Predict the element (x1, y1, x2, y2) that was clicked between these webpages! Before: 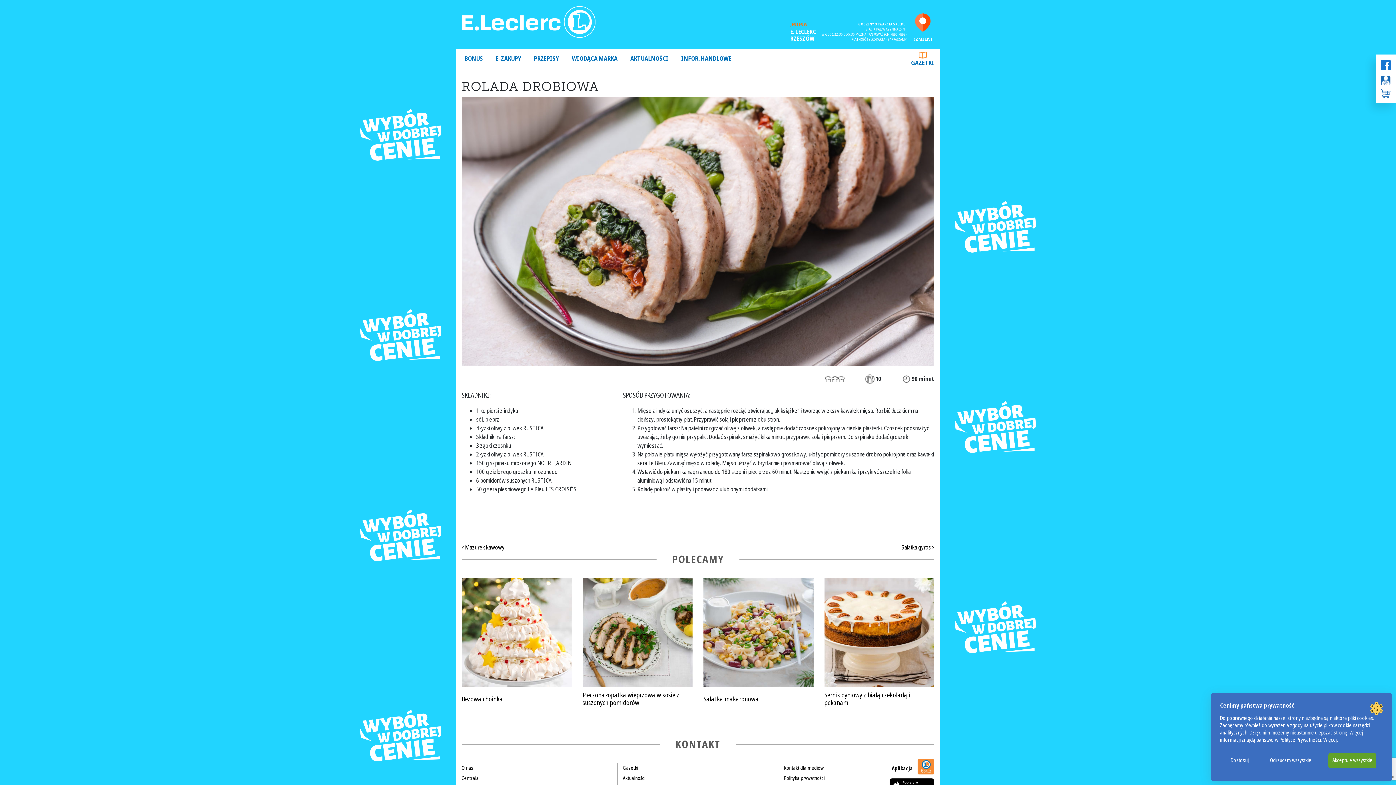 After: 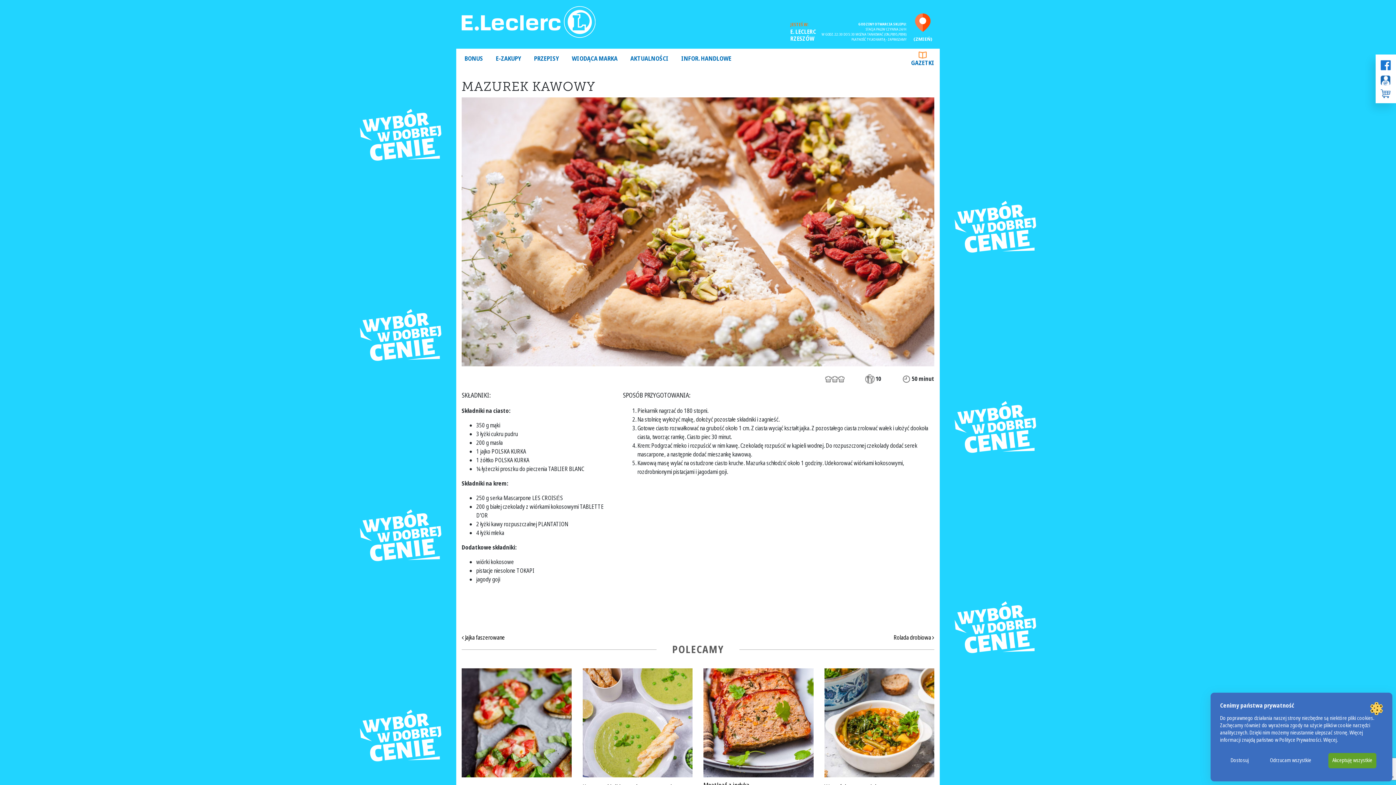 Action: label:  Mazurek kawowy bbox: (461, 543, 504, 552)